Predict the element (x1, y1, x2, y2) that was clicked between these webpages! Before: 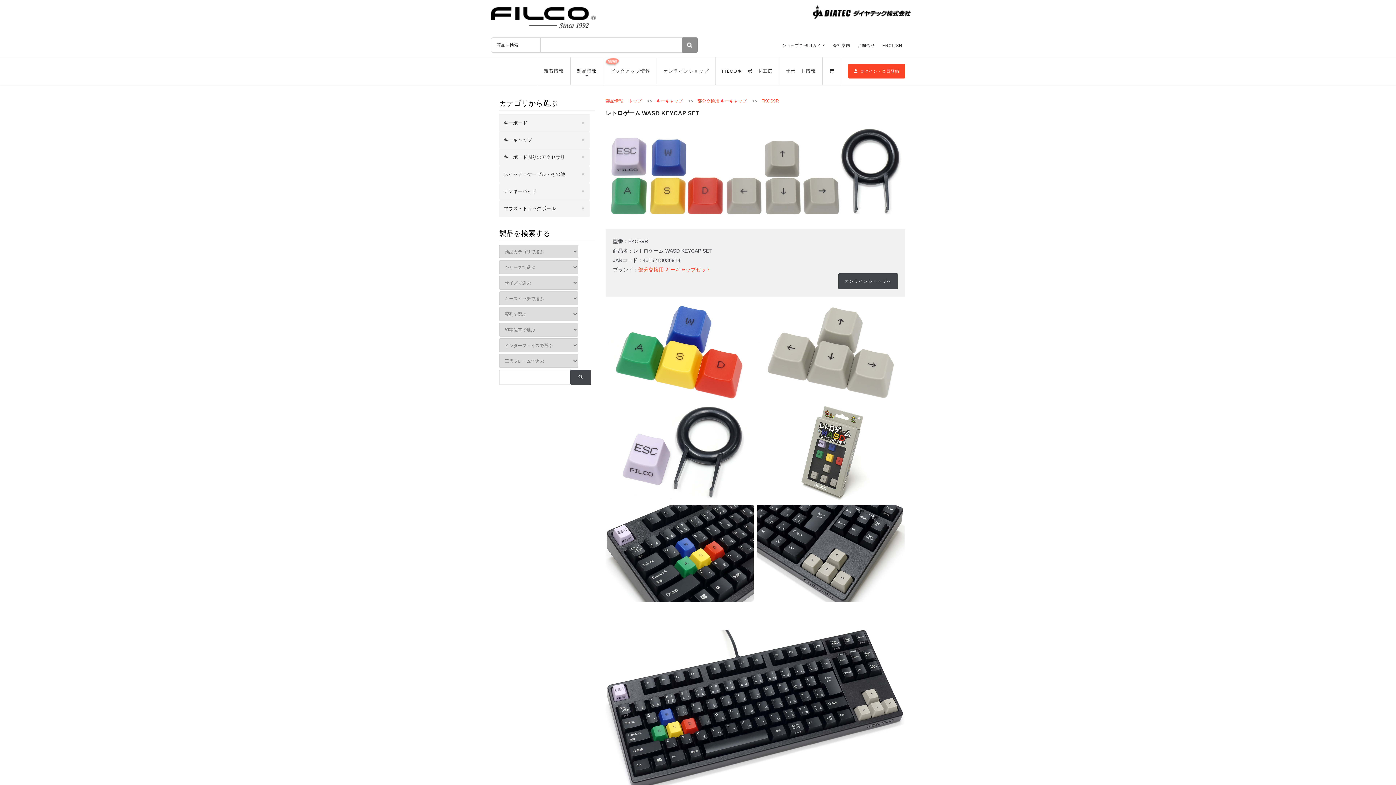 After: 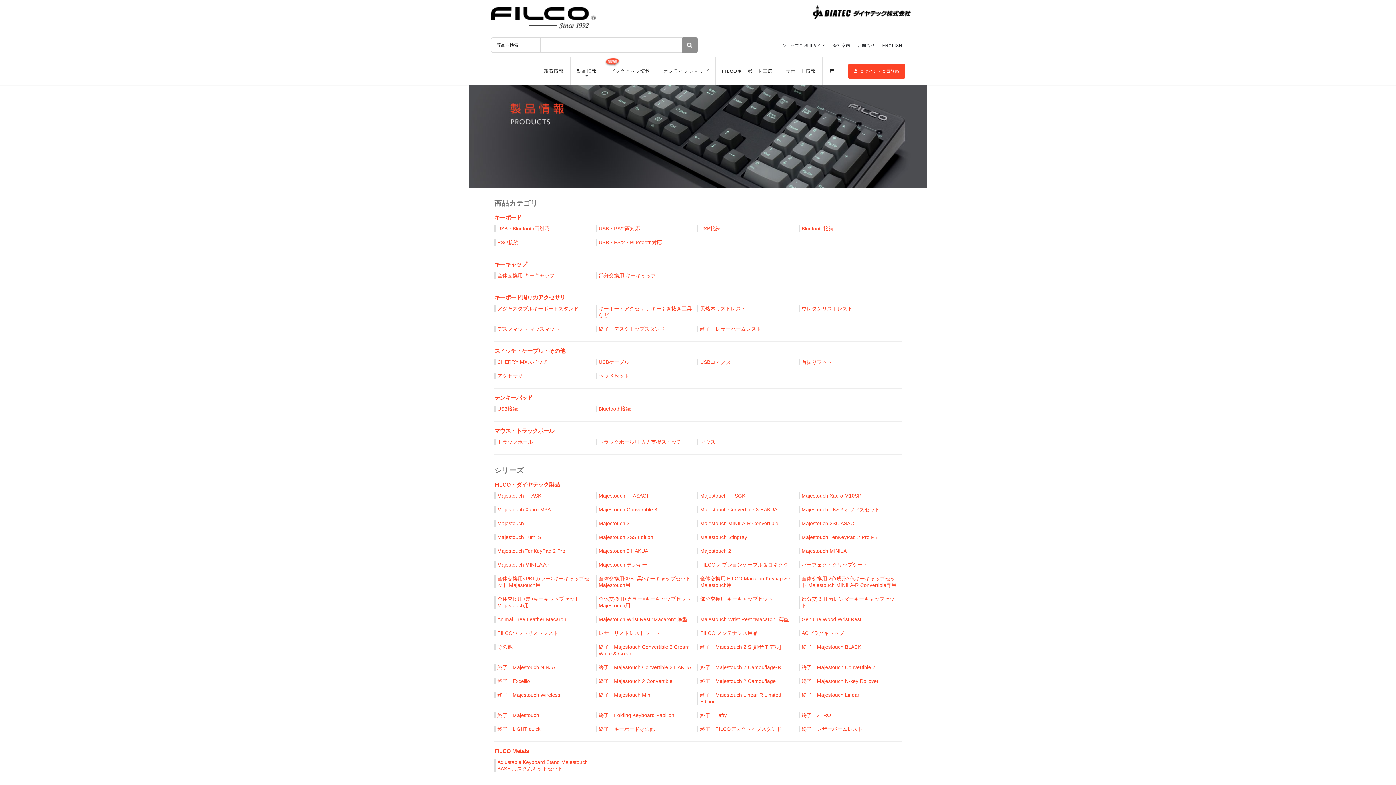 Action: bbox: (570, 369, 591, 385)